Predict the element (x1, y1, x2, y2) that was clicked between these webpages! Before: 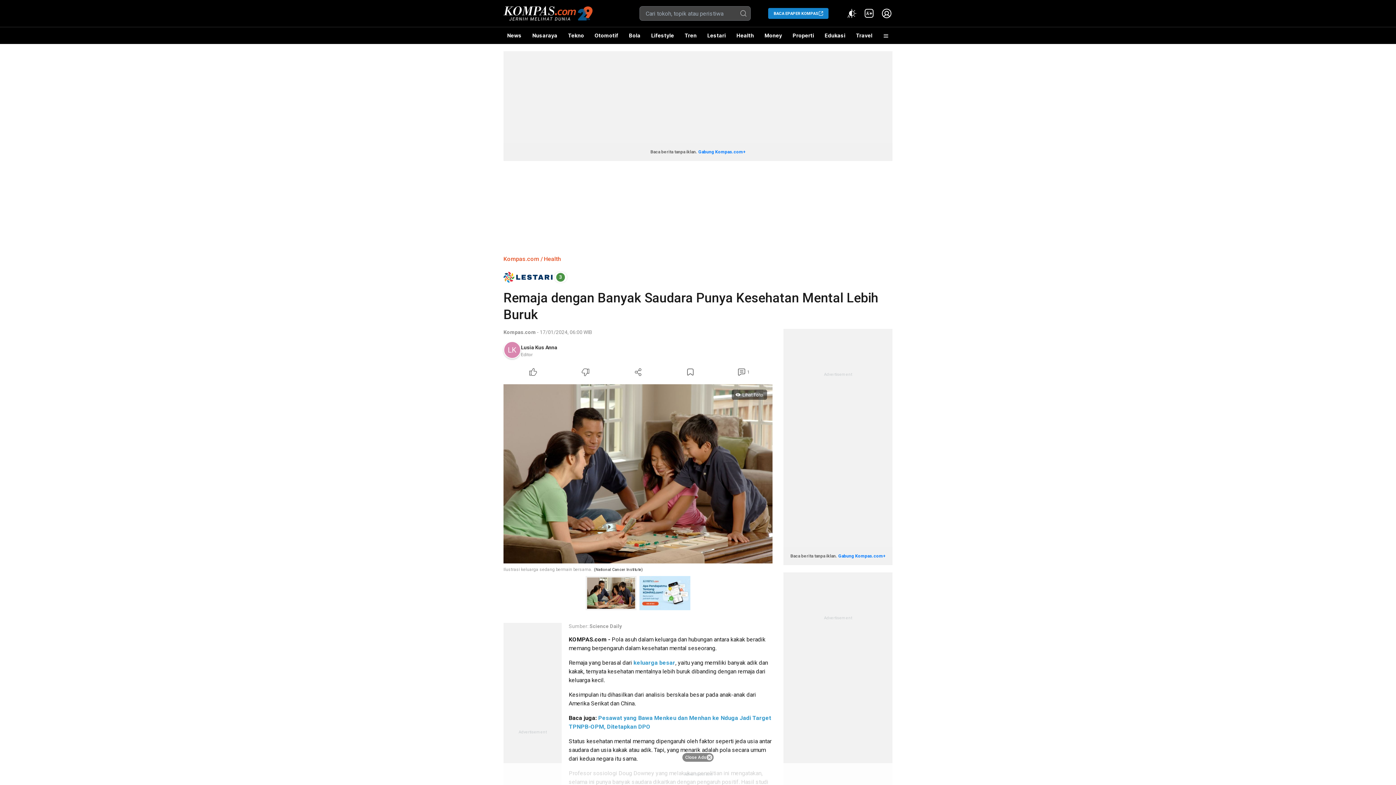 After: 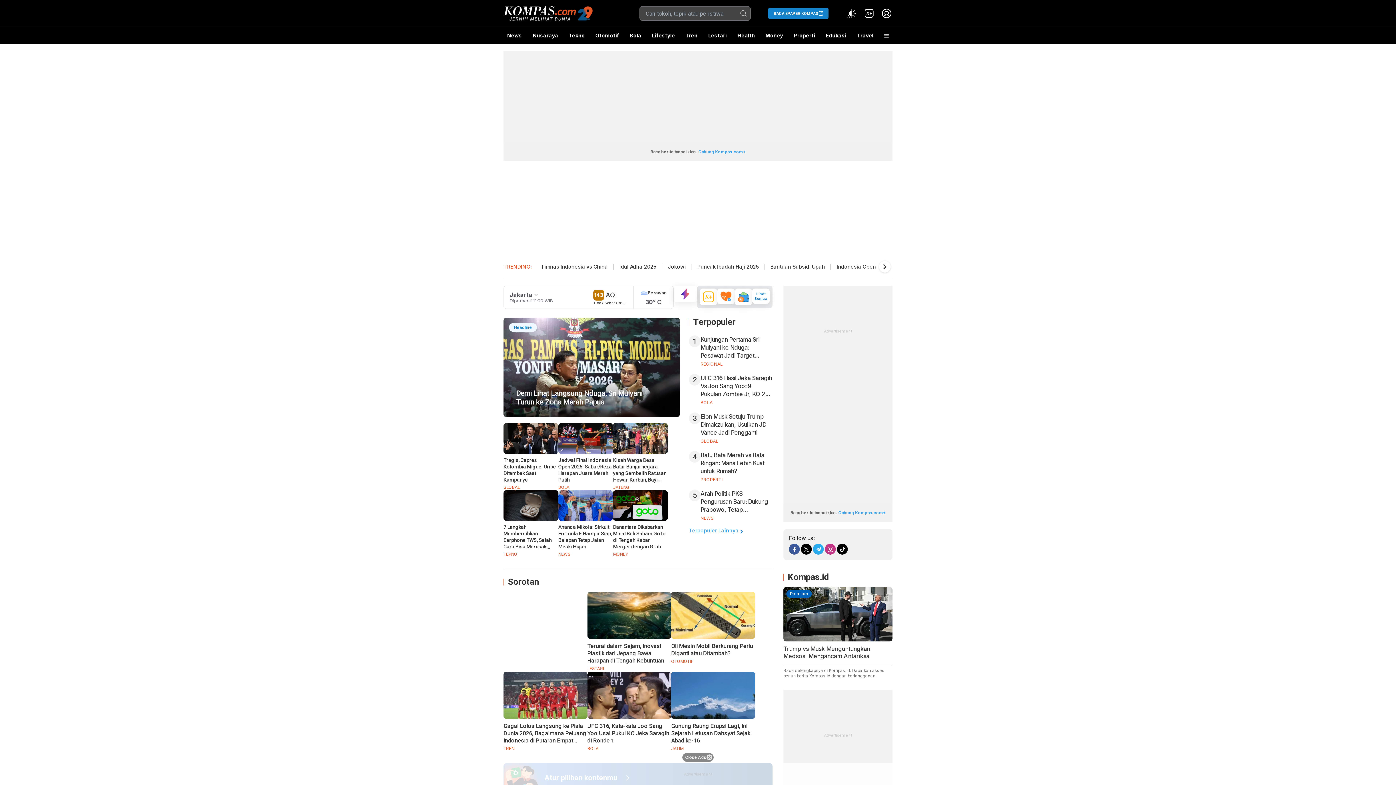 Action: label: Kompas.com bbox: (503, 329, 536, 335)